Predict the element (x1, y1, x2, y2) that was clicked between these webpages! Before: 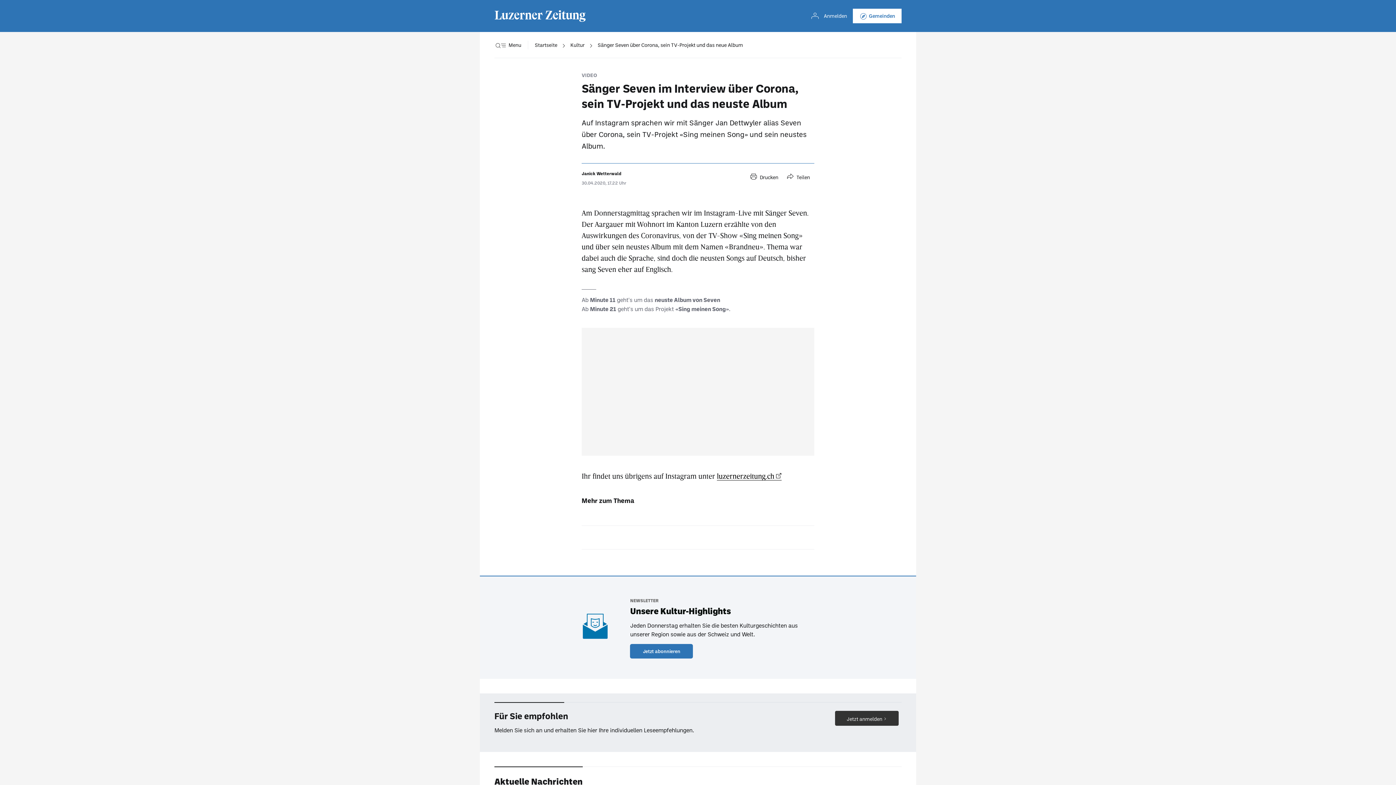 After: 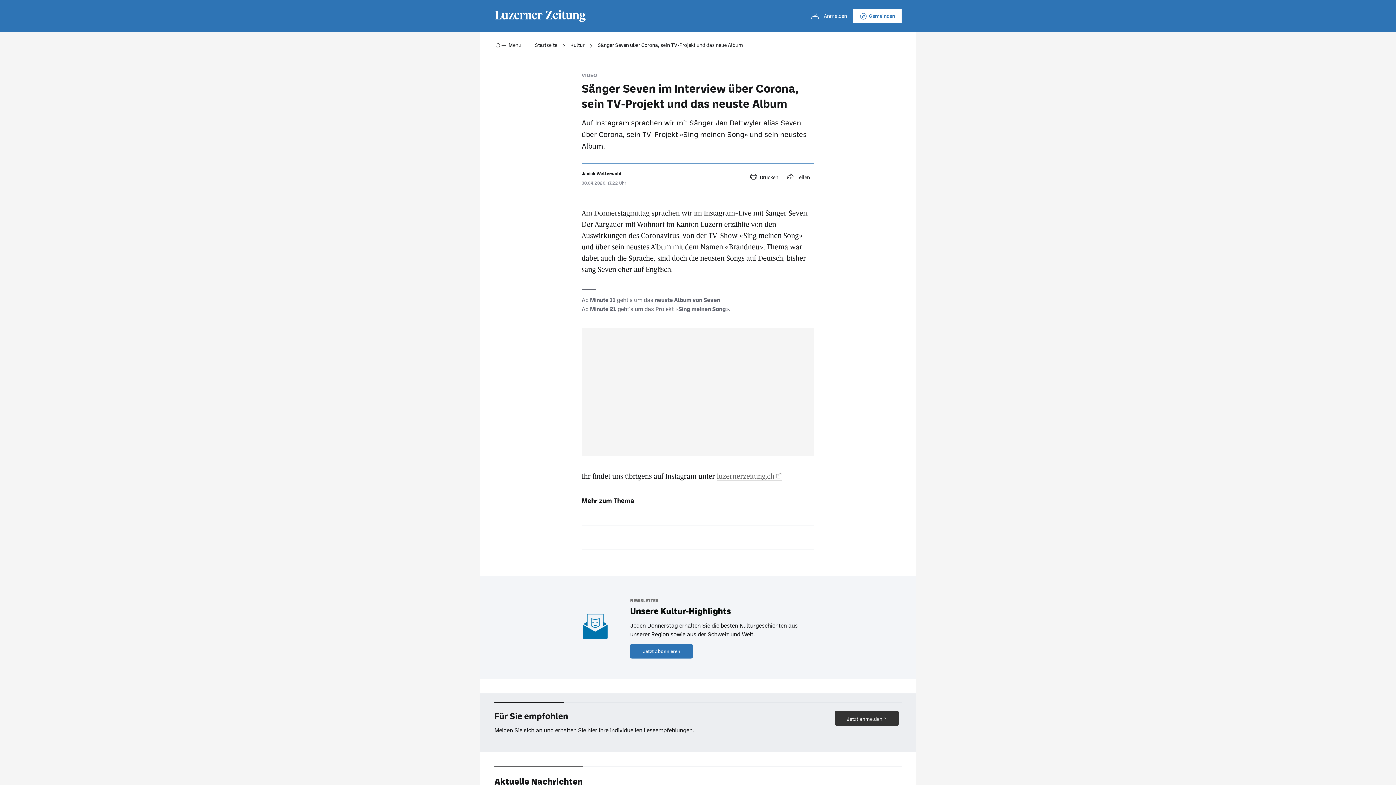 Action: label: luzernerzeitung.ch bbox: (717, 471, 781, 480)